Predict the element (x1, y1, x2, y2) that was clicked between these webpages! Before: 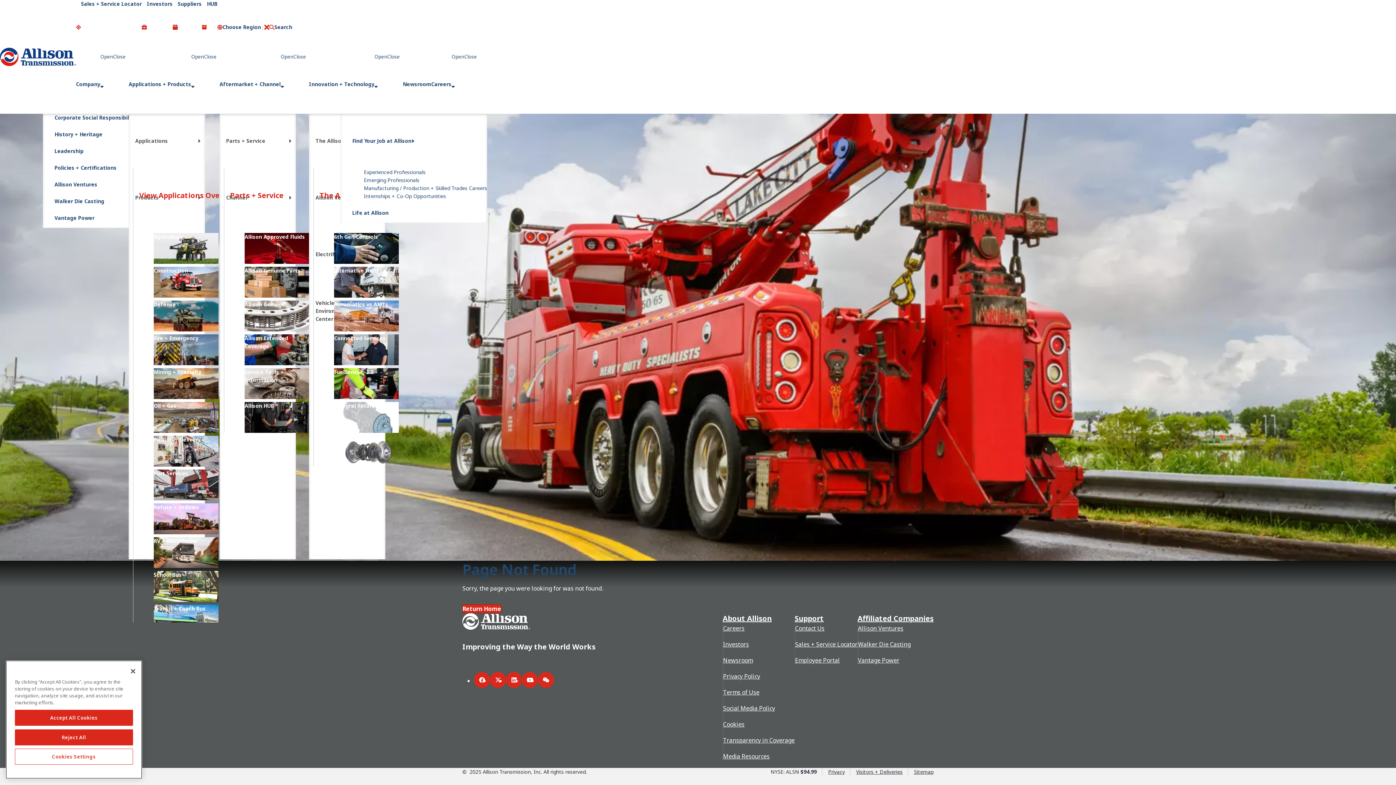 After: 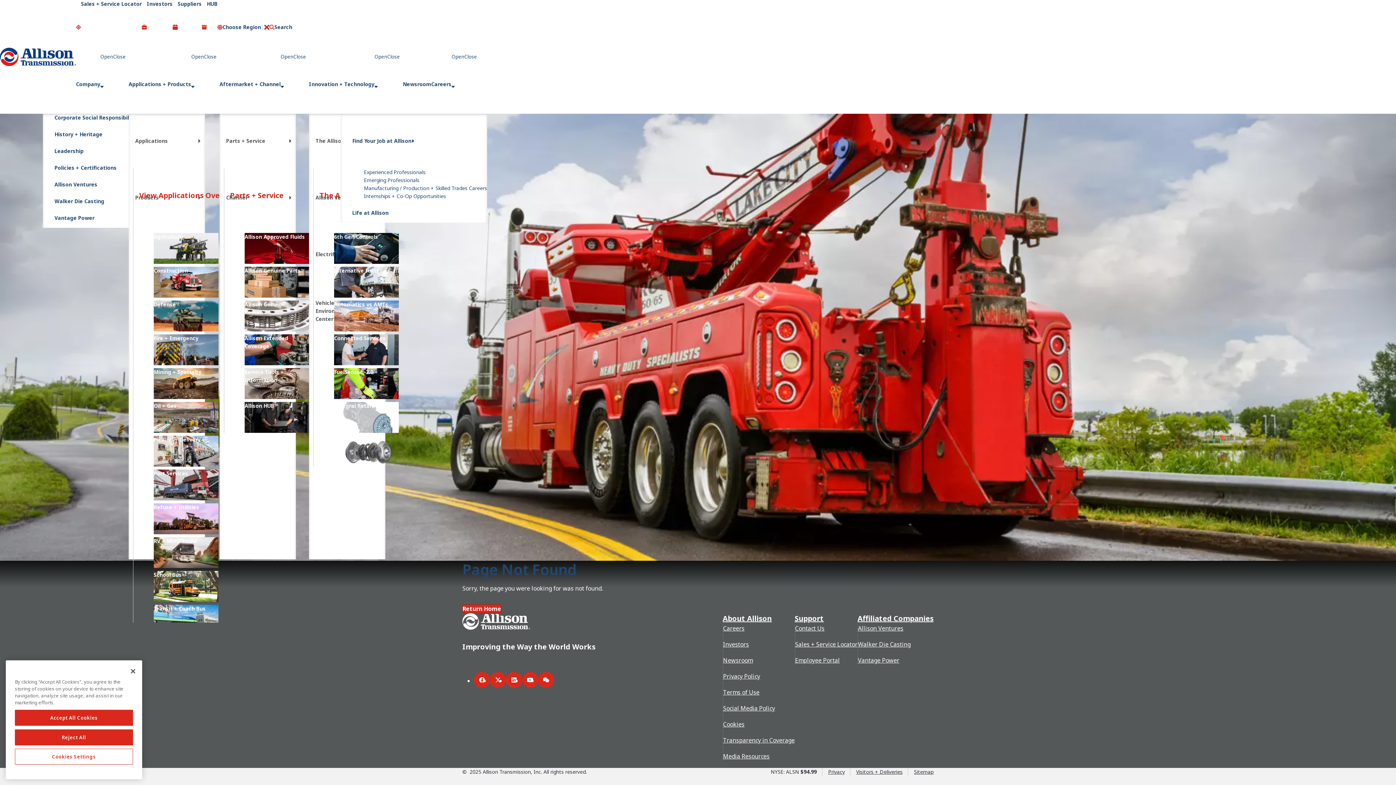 Action: bbox: (146, 0, 172, 54) label: Investors